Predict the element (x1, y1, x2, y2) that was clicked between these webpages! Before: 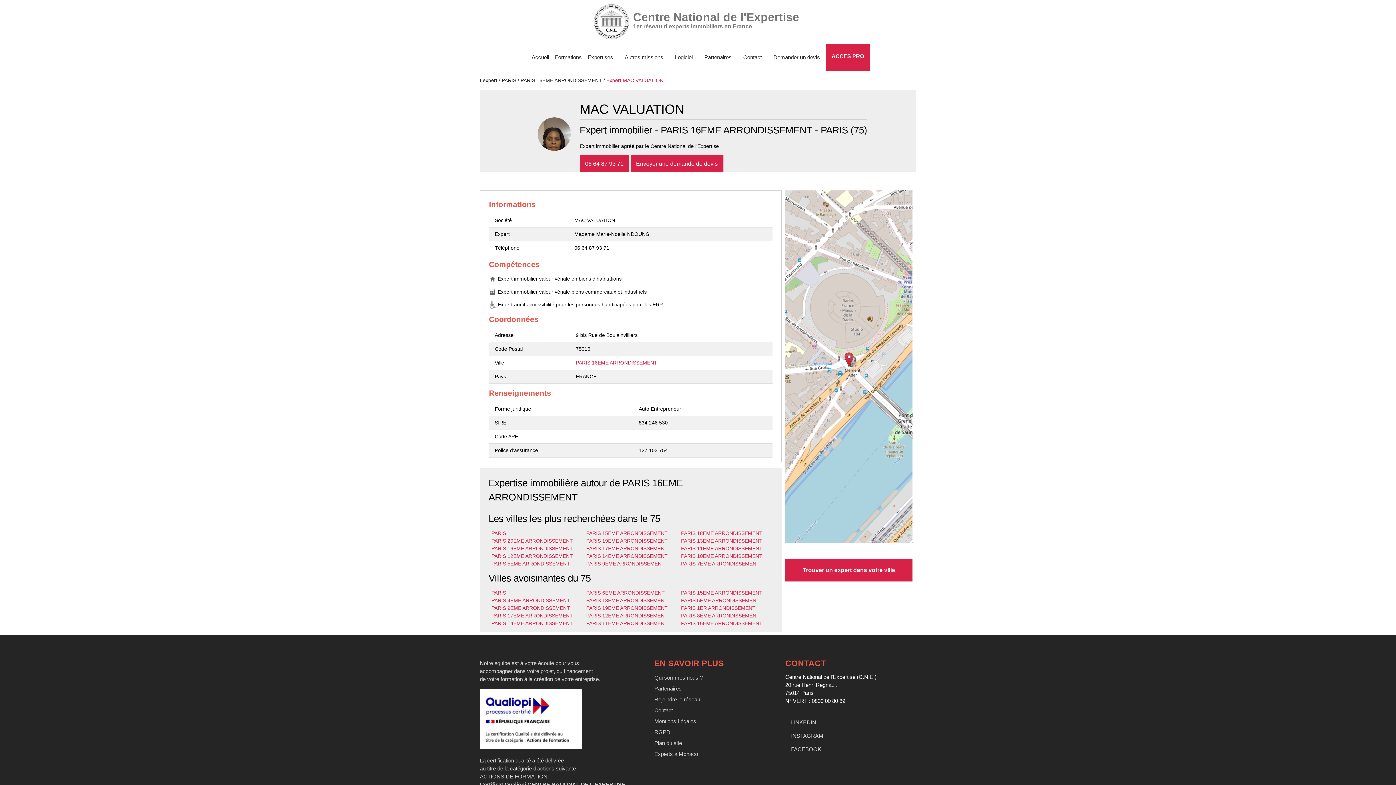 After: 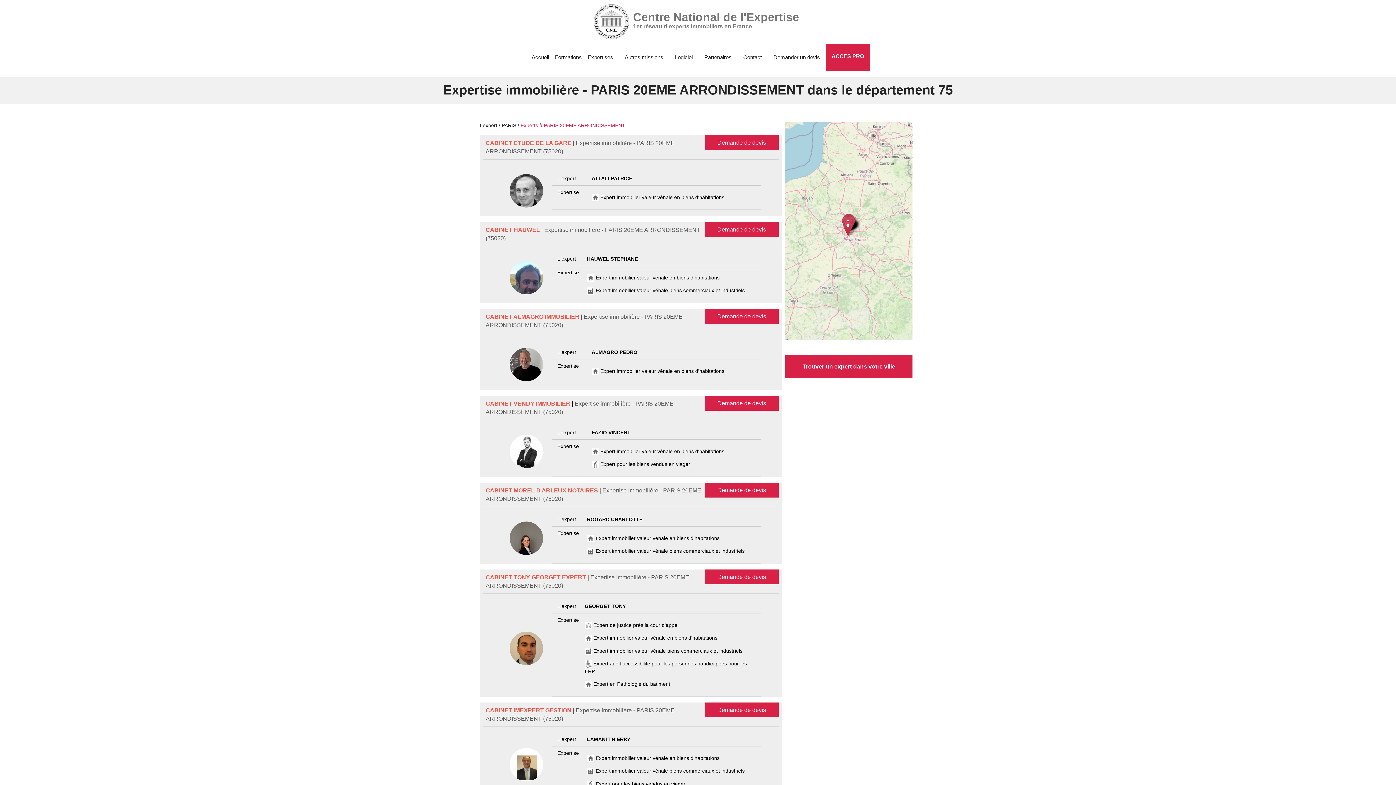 Action: bbox: (488, 537, 583, 545) label: PARIS 20EME ARRONDISSEMENT